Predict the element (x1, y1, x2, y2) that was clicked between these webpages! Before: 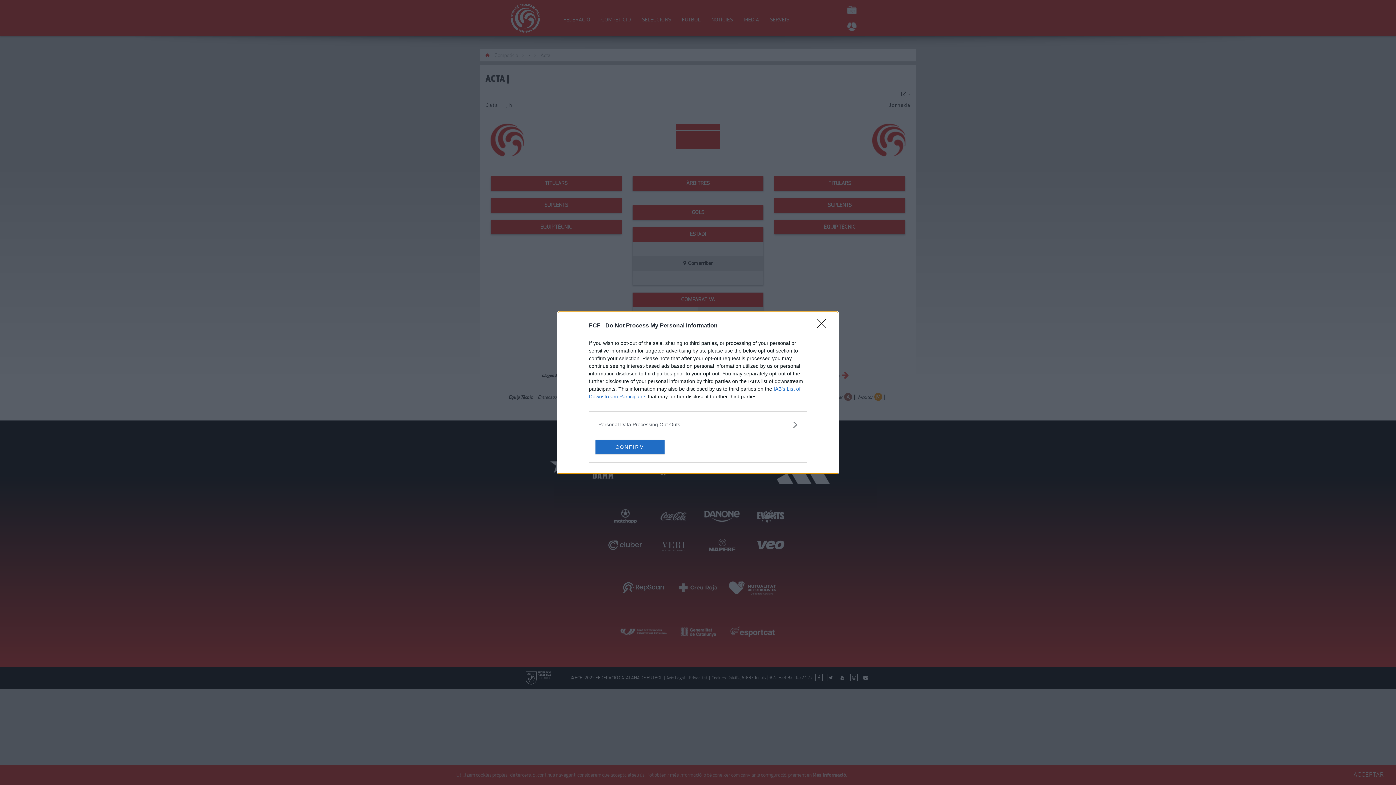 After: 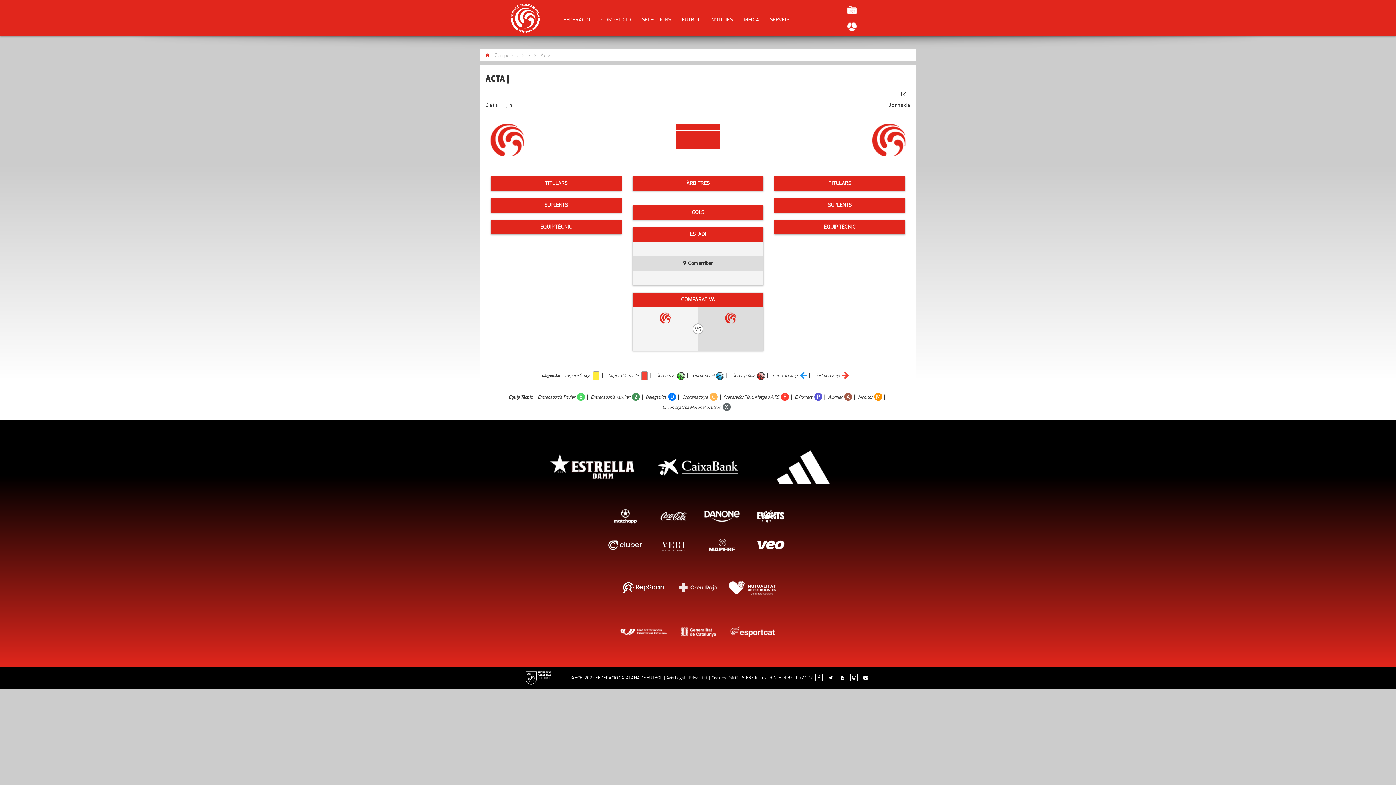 Action: bbox: (817, 319, 830, 332) label: Close